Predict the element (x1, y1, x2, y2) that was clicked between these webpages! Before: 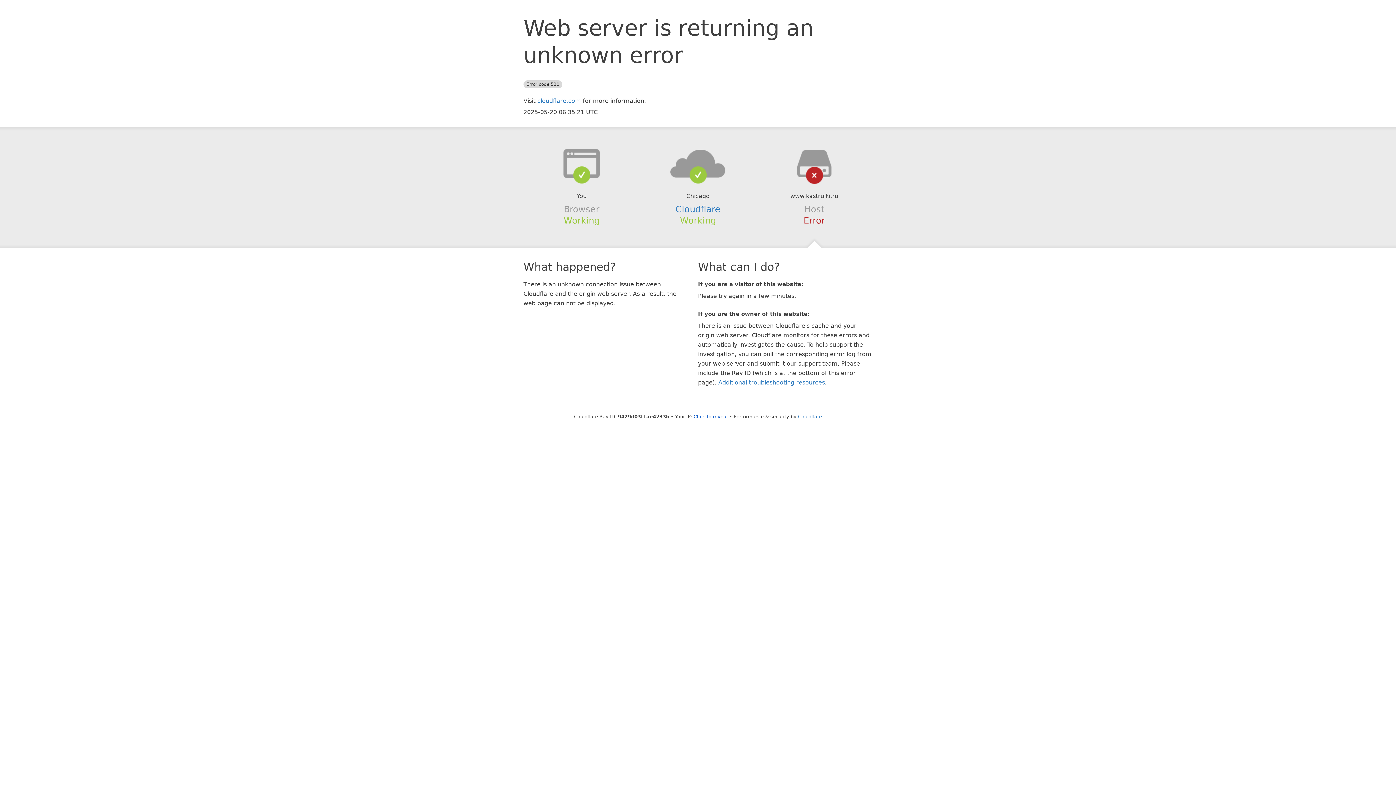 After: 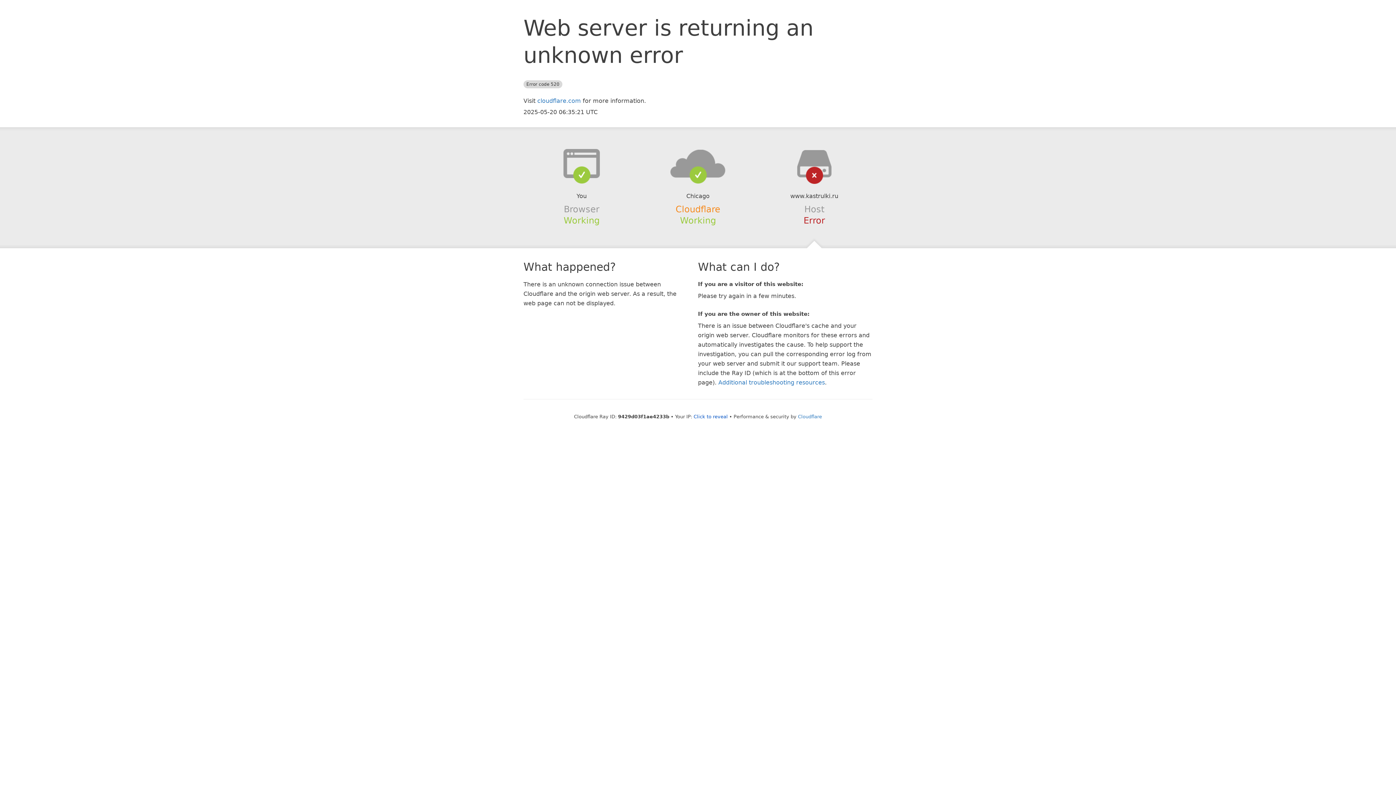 Action: bbox: (675, 204, 720, 214) label: Cloudflare